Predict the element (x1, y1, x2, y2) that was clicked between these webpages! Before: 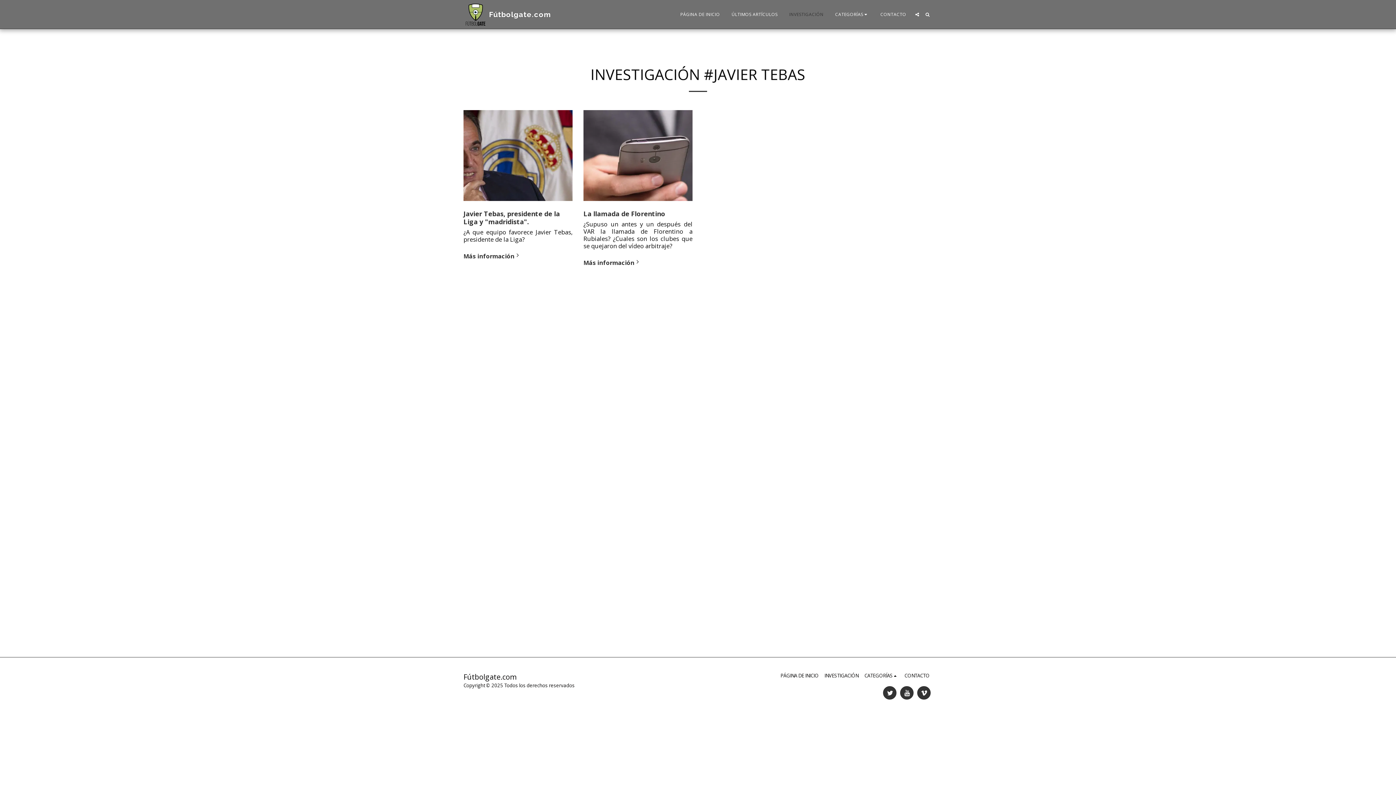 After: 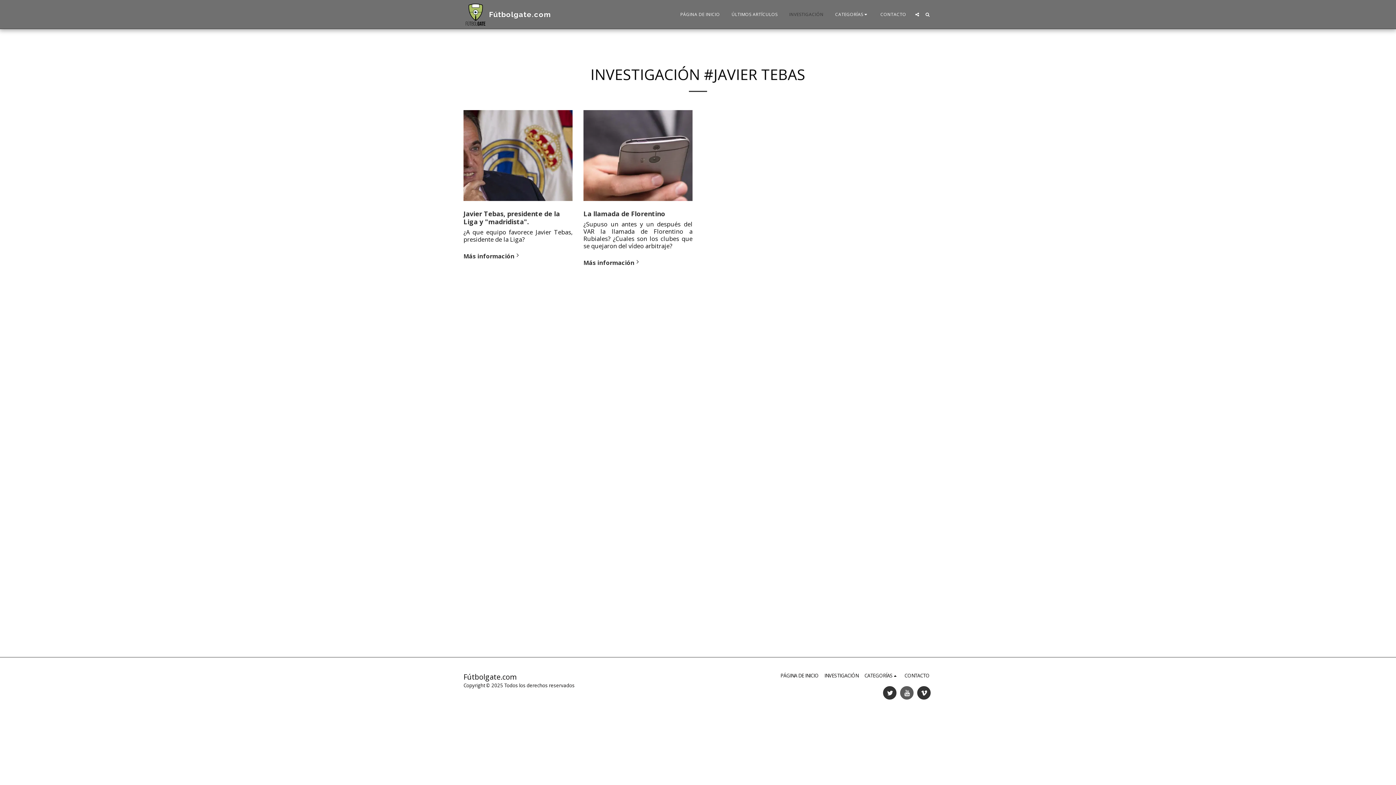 Action: bbox: (900, 686, 913, 700) label:  